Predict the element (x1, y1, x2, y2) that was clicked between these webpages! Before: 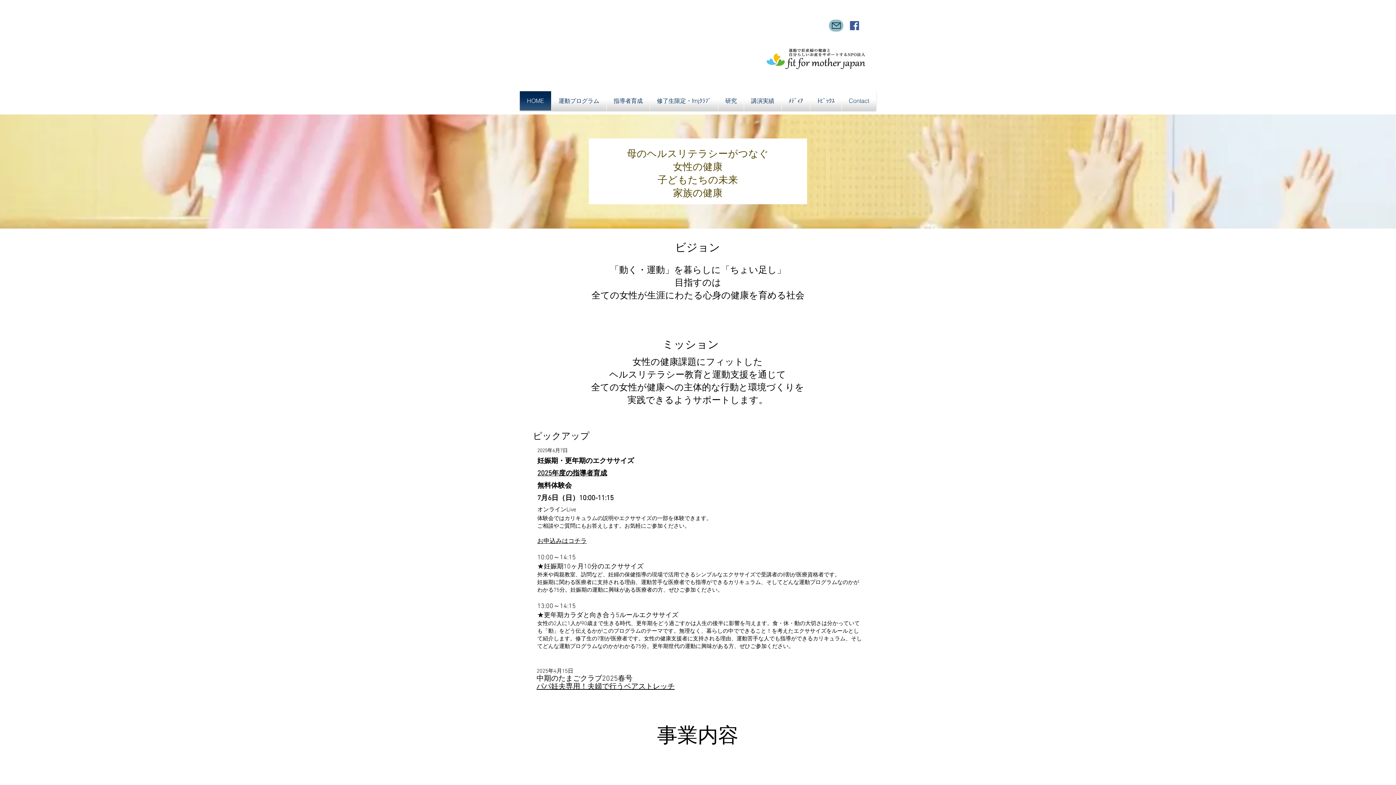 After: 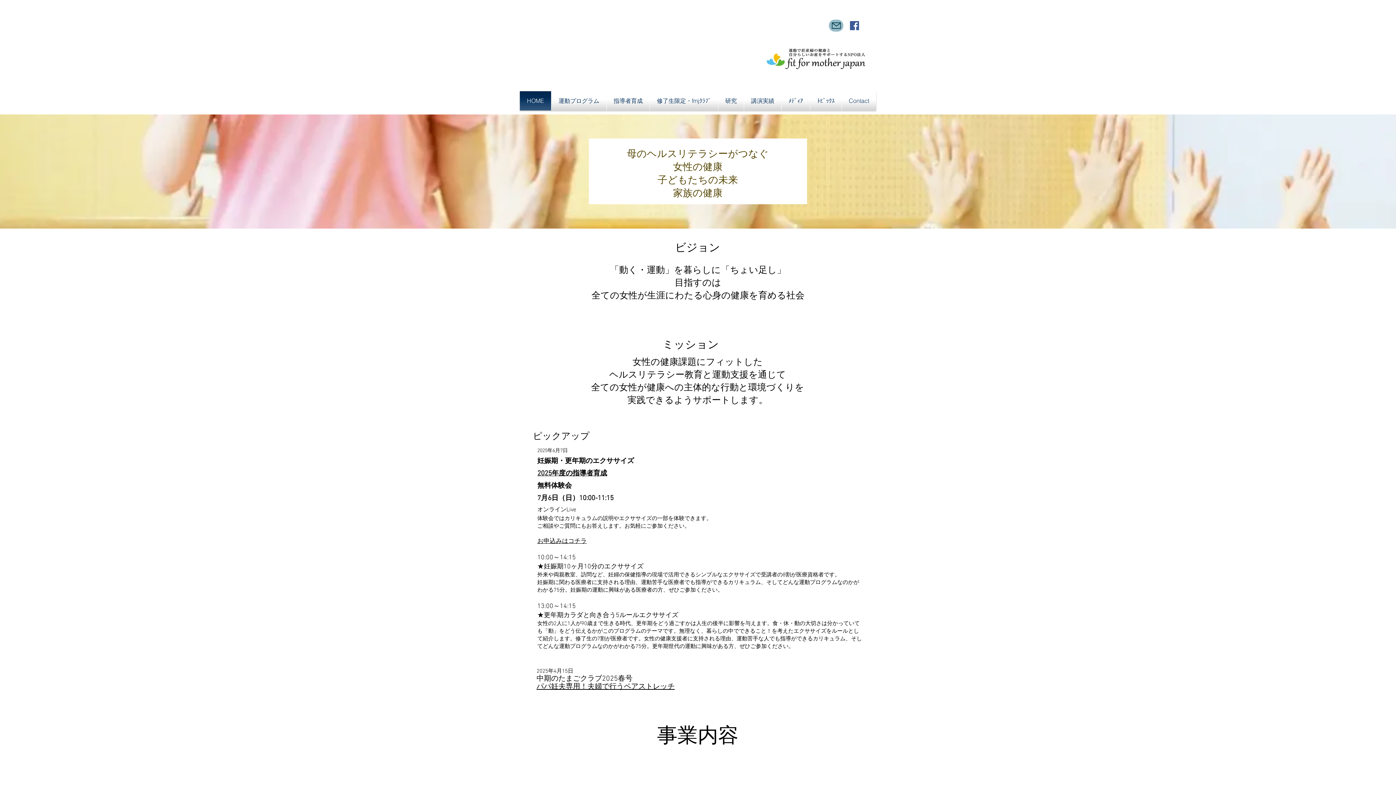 Action: bbox: (537, 538, 586, 545) label: お申込みはコチラ